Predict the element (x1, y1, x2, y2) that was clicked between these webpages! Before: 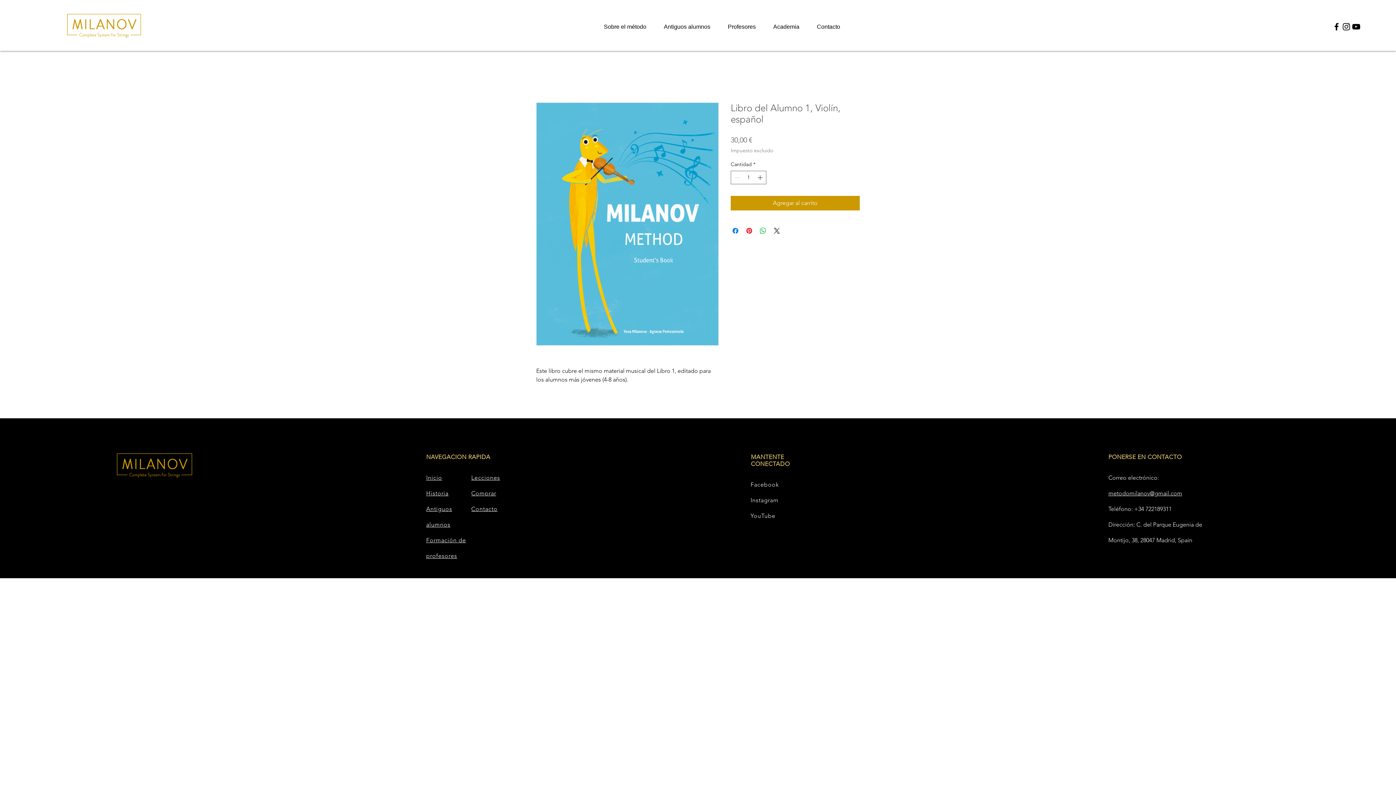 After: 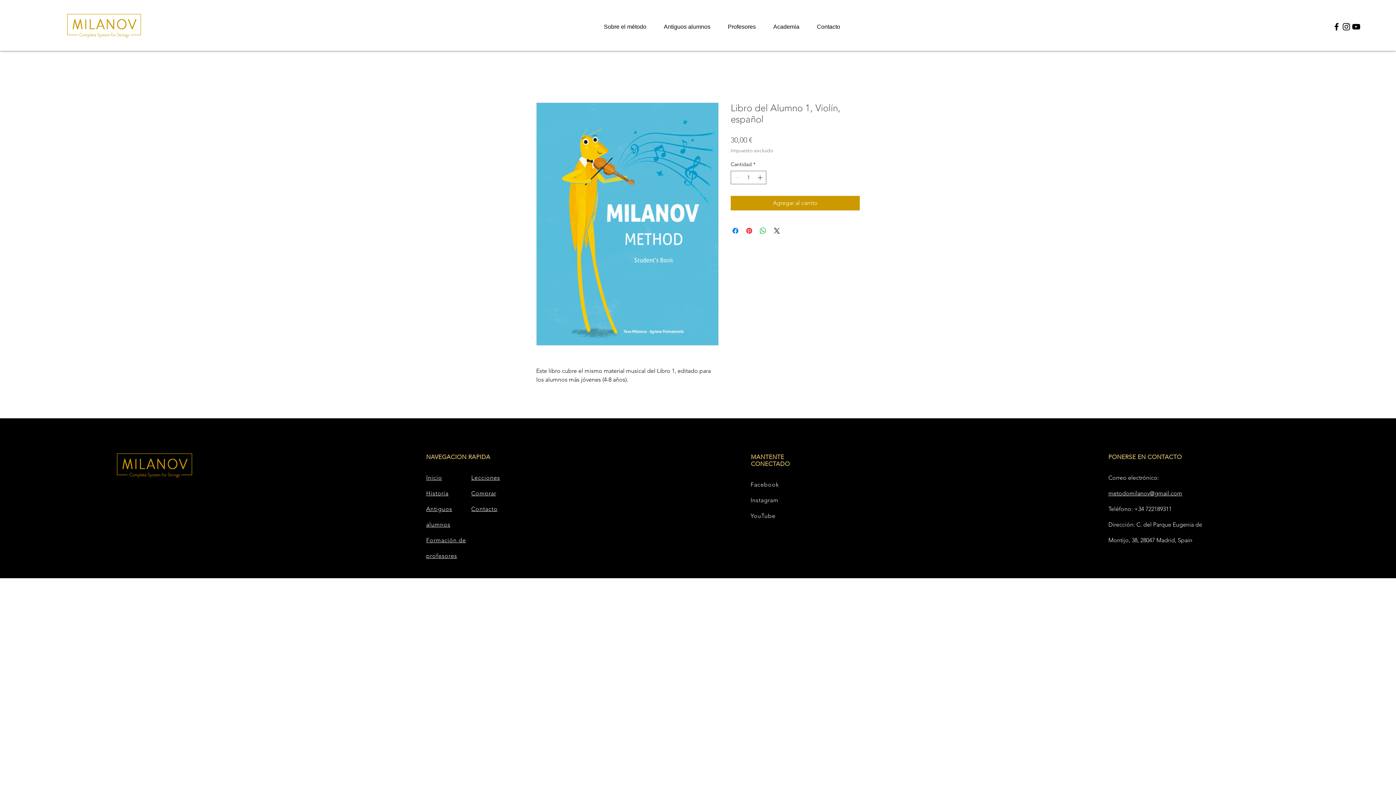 Action: bbox: (750, 481, 779, 488) label: Facebook